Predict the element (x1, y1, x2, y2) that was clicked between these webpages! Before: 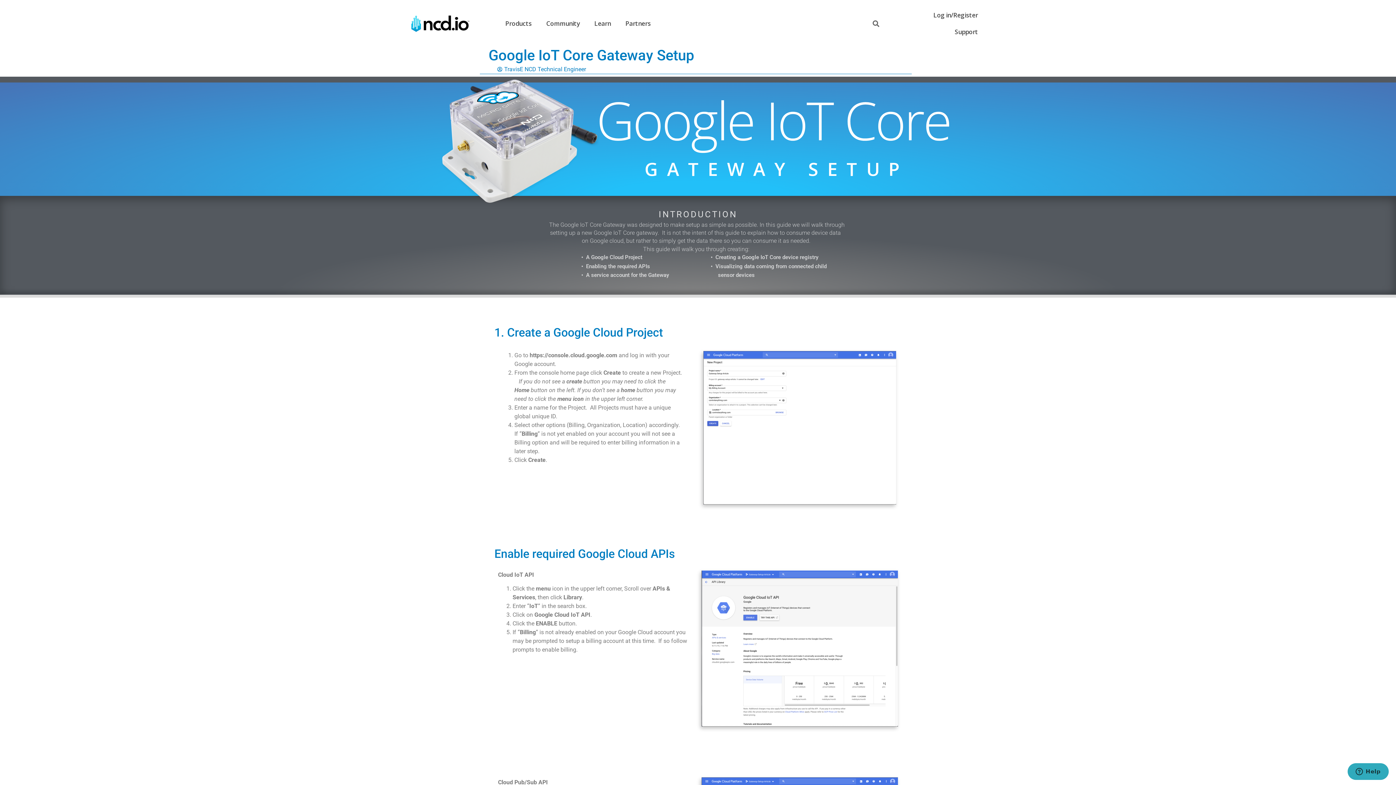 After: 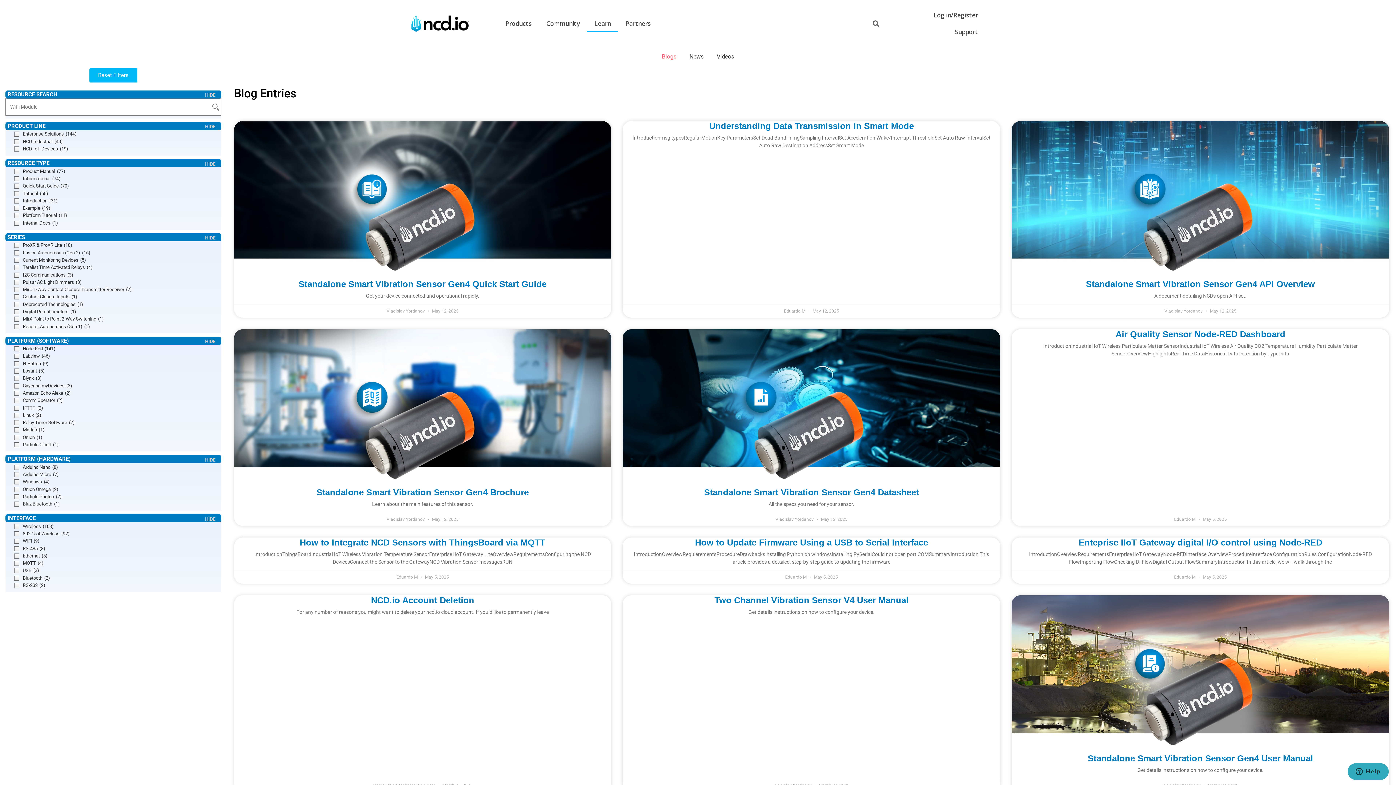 Action: bbox: (587, 15, 618, 32) label: Learn